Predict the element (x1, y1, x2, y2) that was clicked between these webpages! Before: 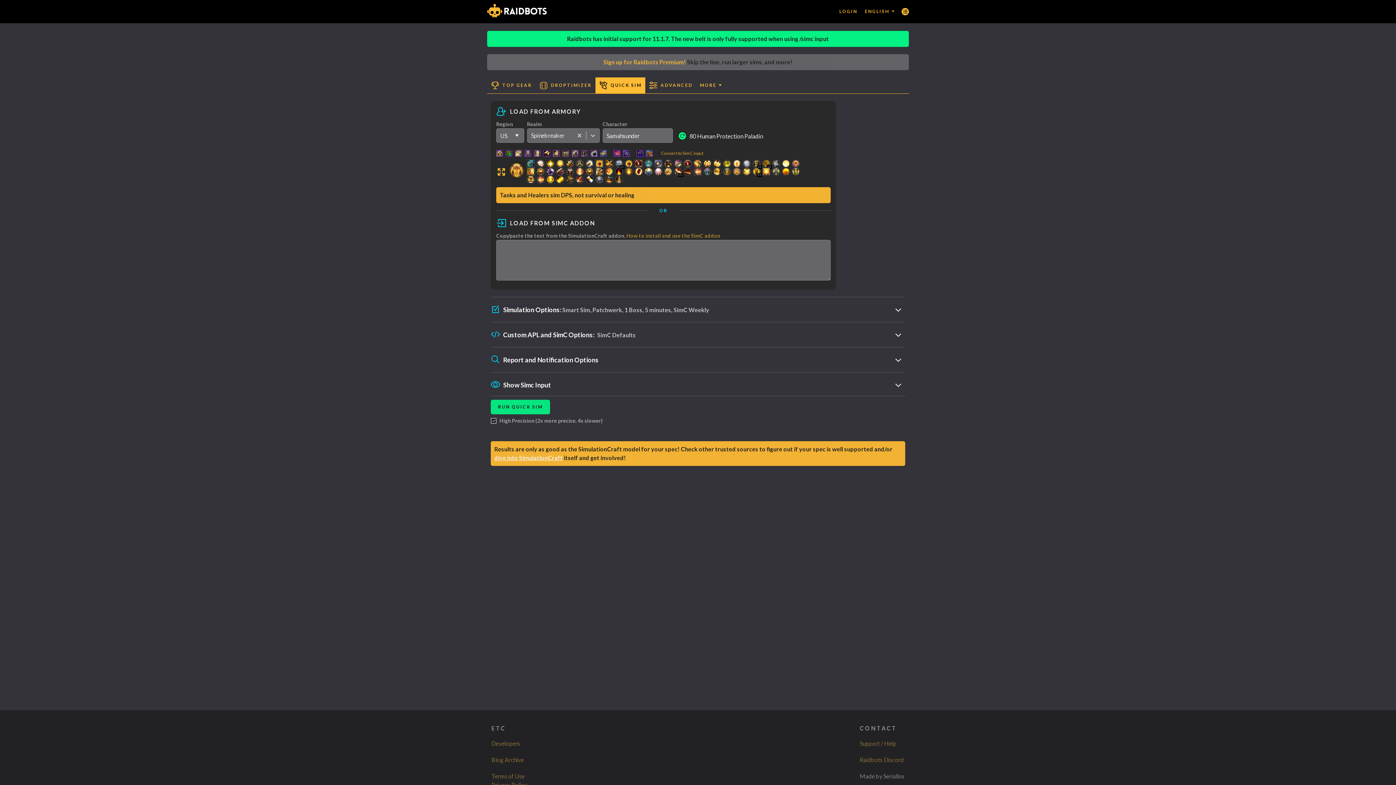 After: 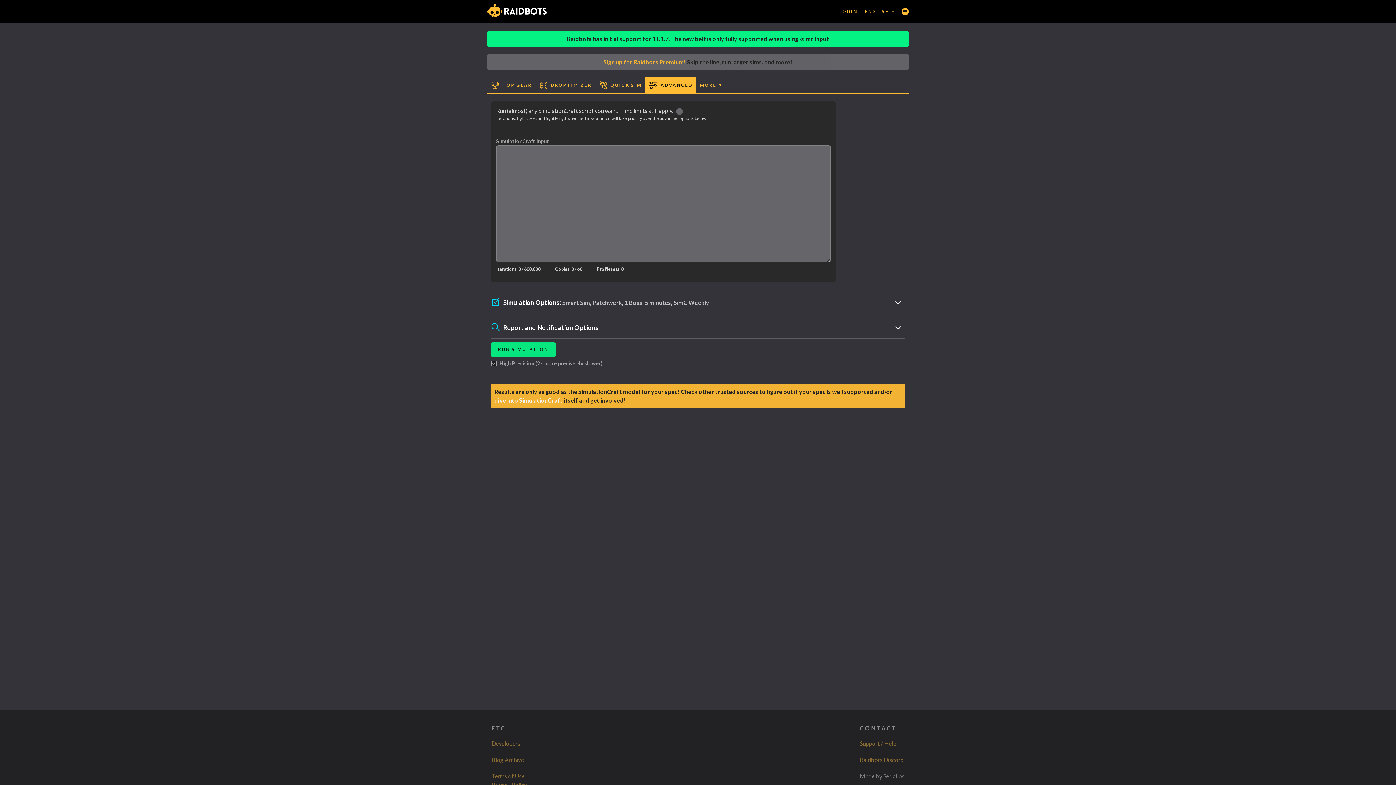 Action: label: ADVANCED bbox: (645, 77, 696, 93)